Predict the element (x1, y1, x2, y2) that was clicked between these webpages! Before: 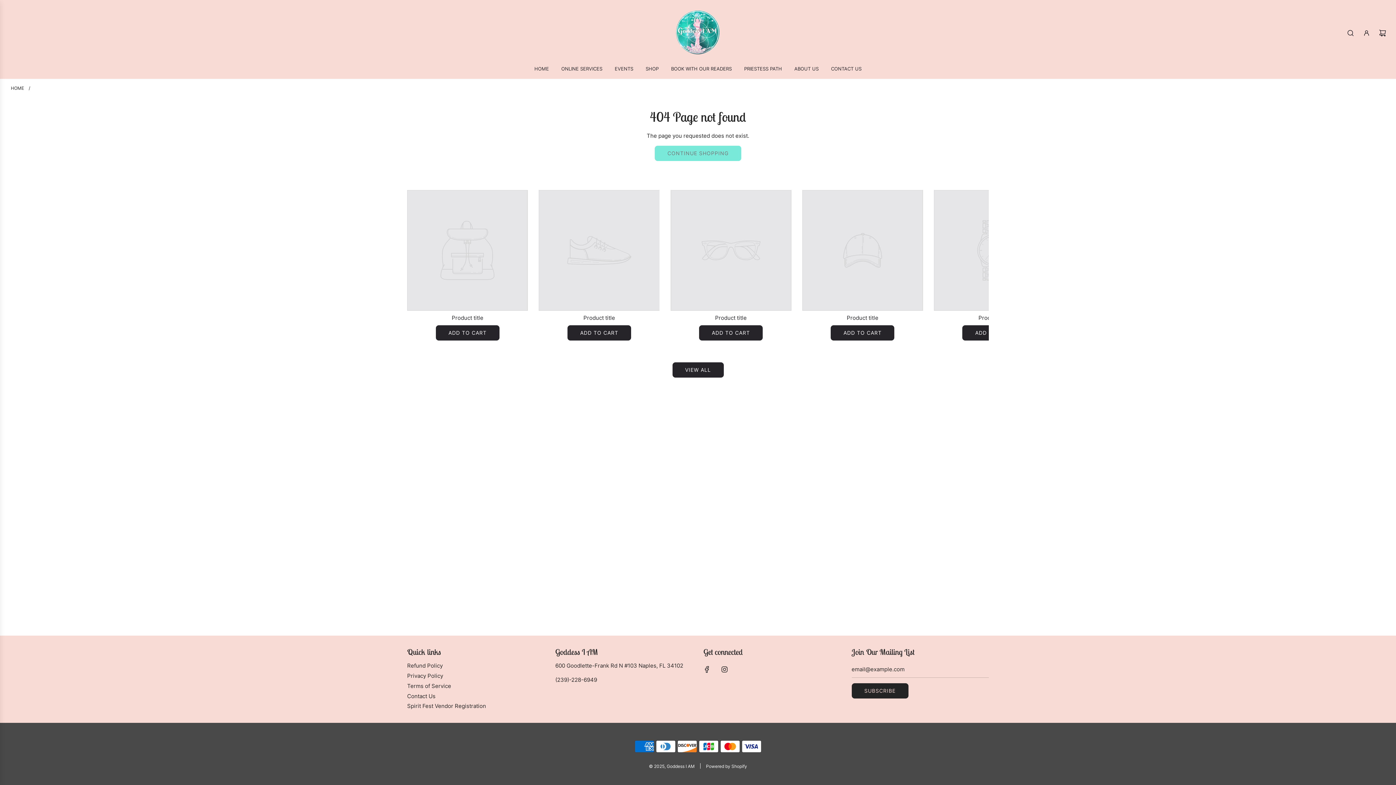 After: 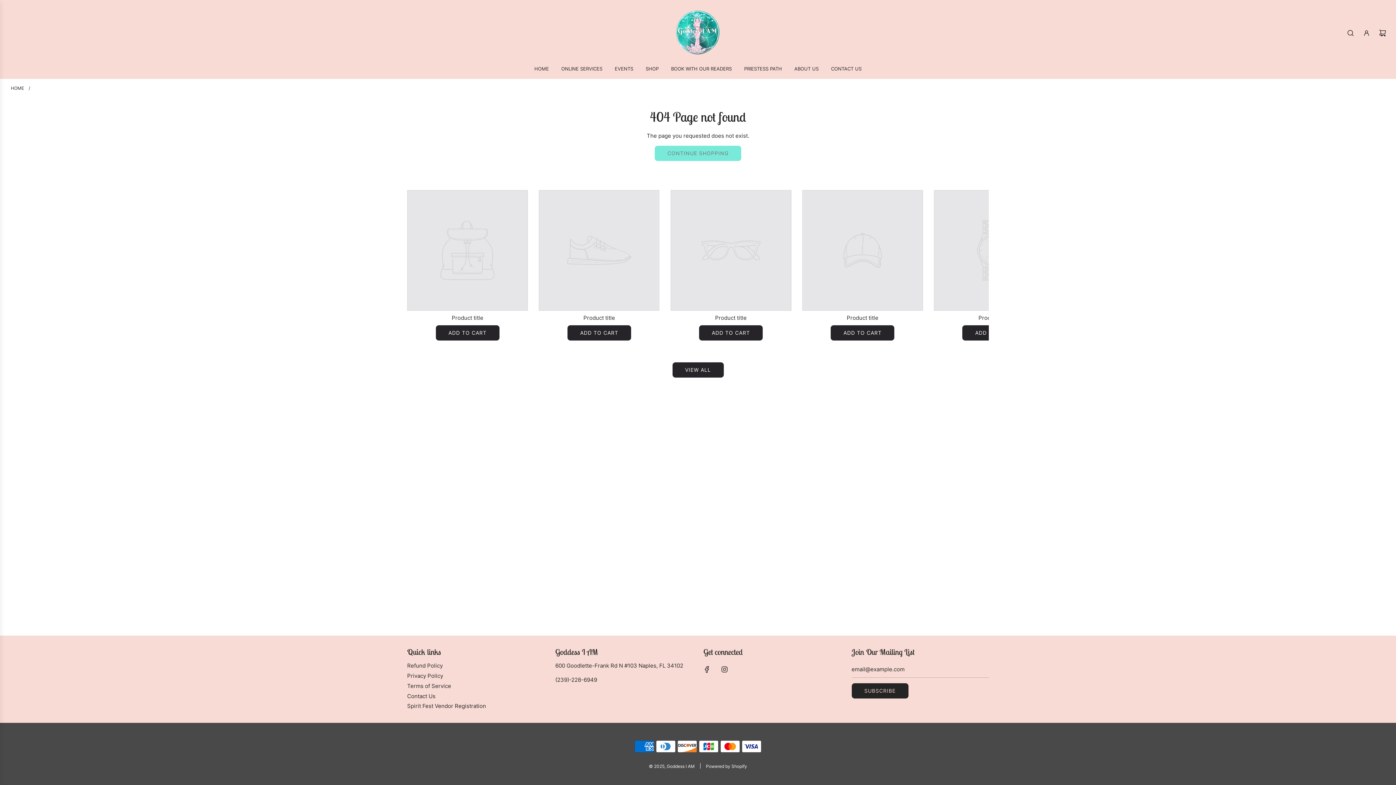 Action: bbox: (699, 661, 715, 677) label: Facebook